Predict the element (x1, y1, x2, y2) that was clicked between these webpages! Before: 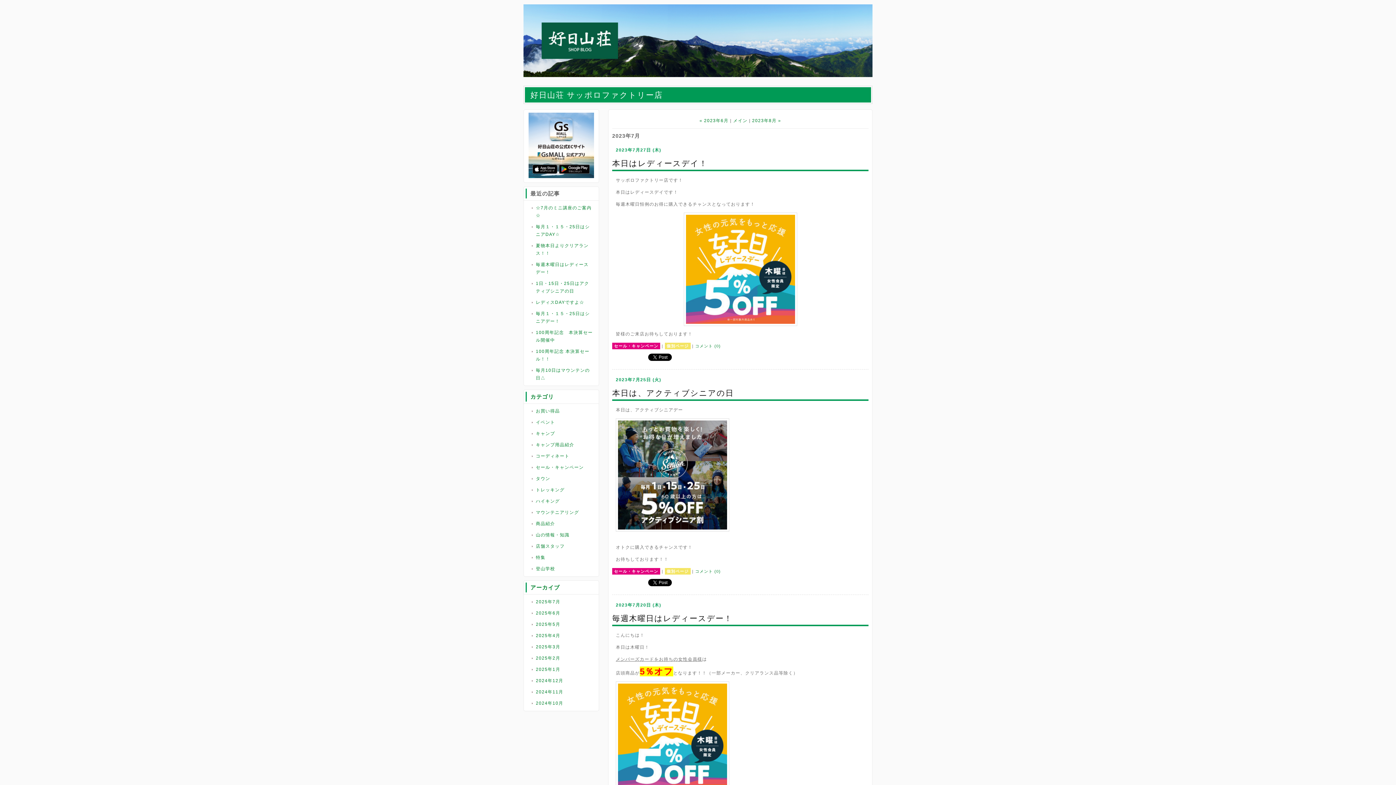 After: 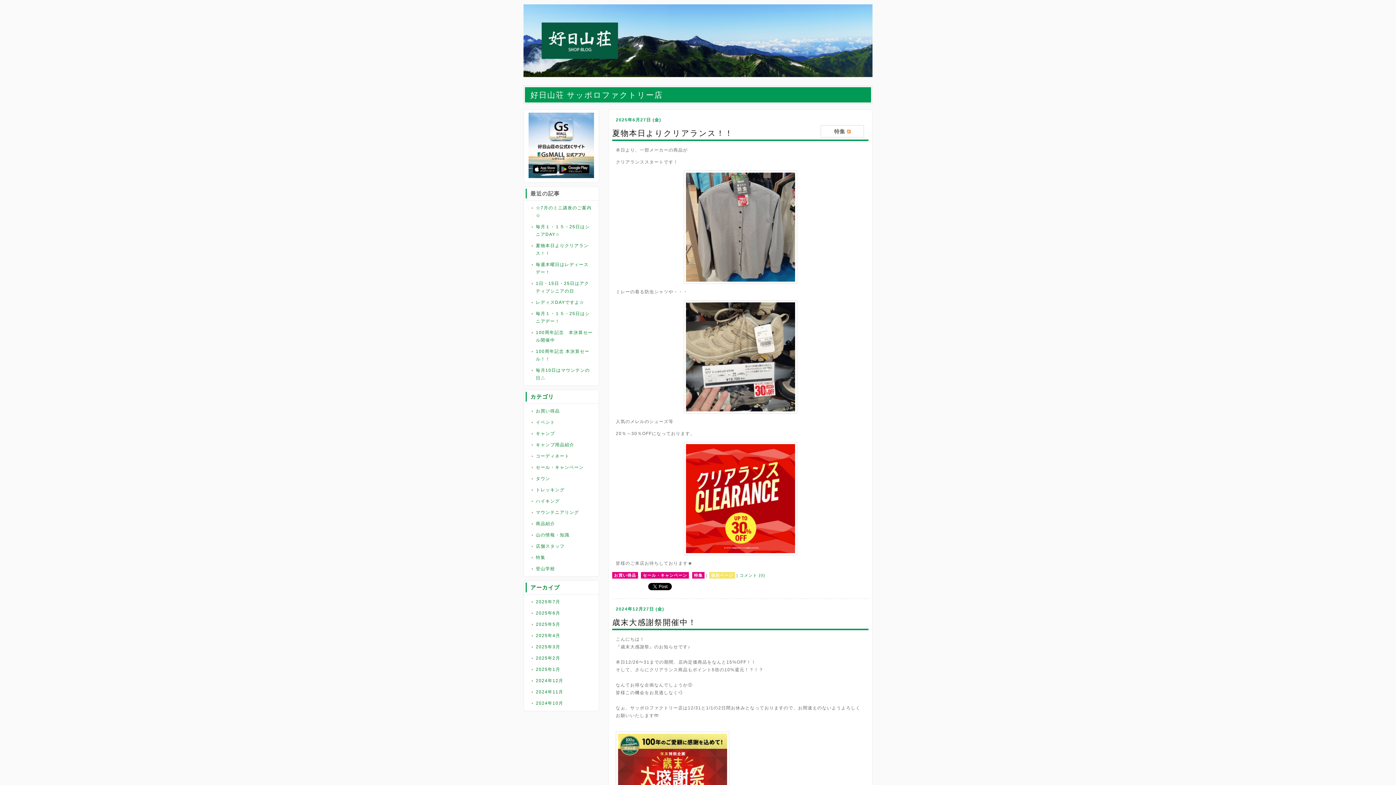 Action: bbox: (536, 555, 545, 560) label: 特集